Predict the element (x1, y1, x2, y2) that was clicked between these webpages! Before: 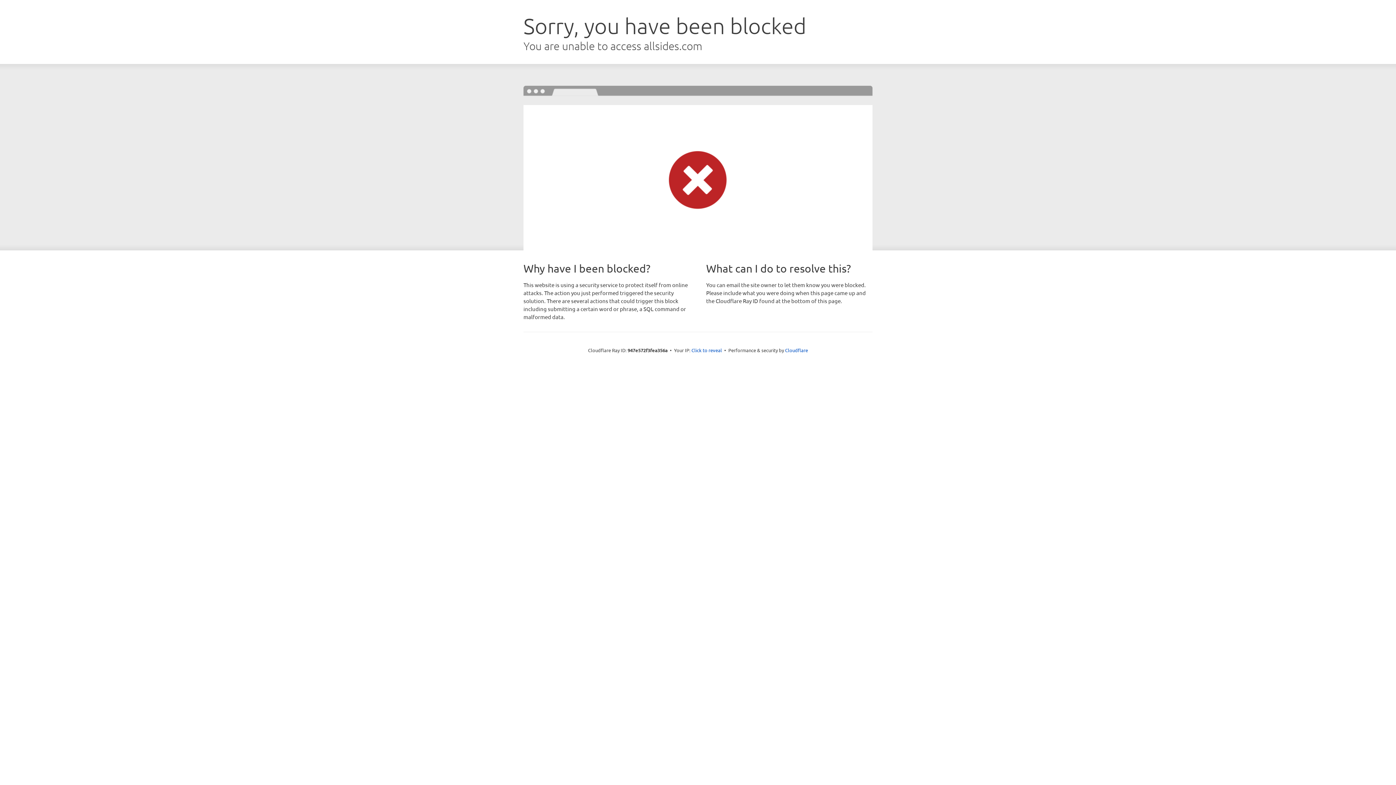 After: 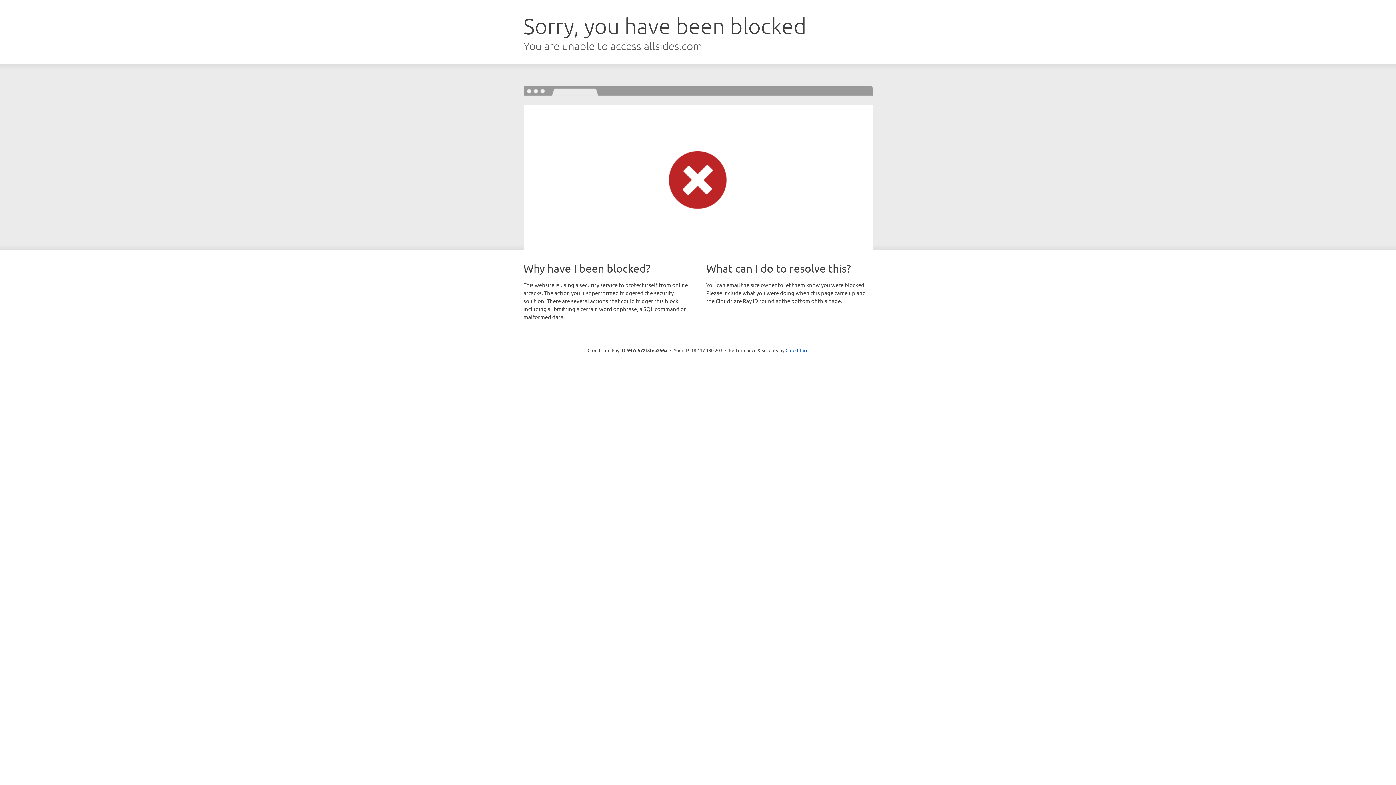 Action: bbox: (691, 346, 722, 353) label: Click to reveal